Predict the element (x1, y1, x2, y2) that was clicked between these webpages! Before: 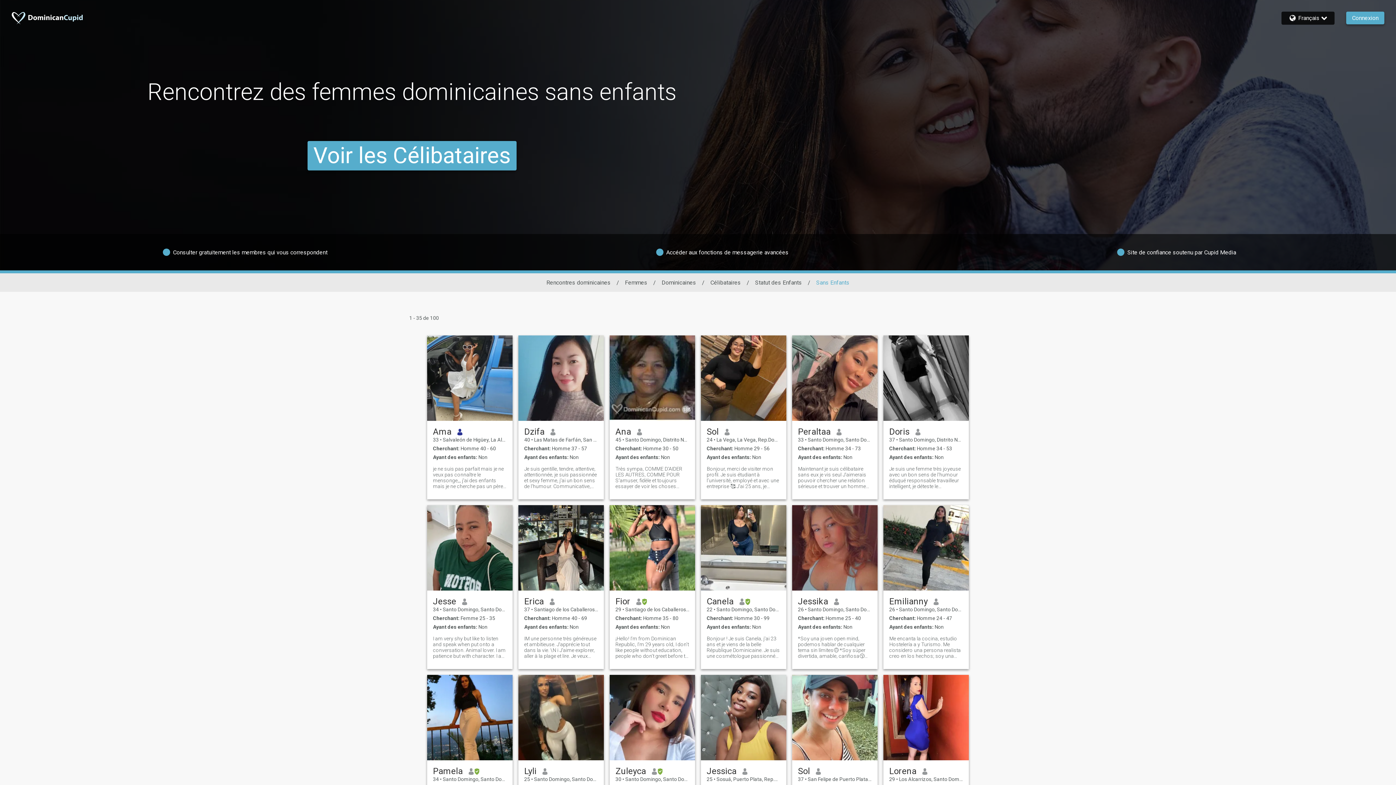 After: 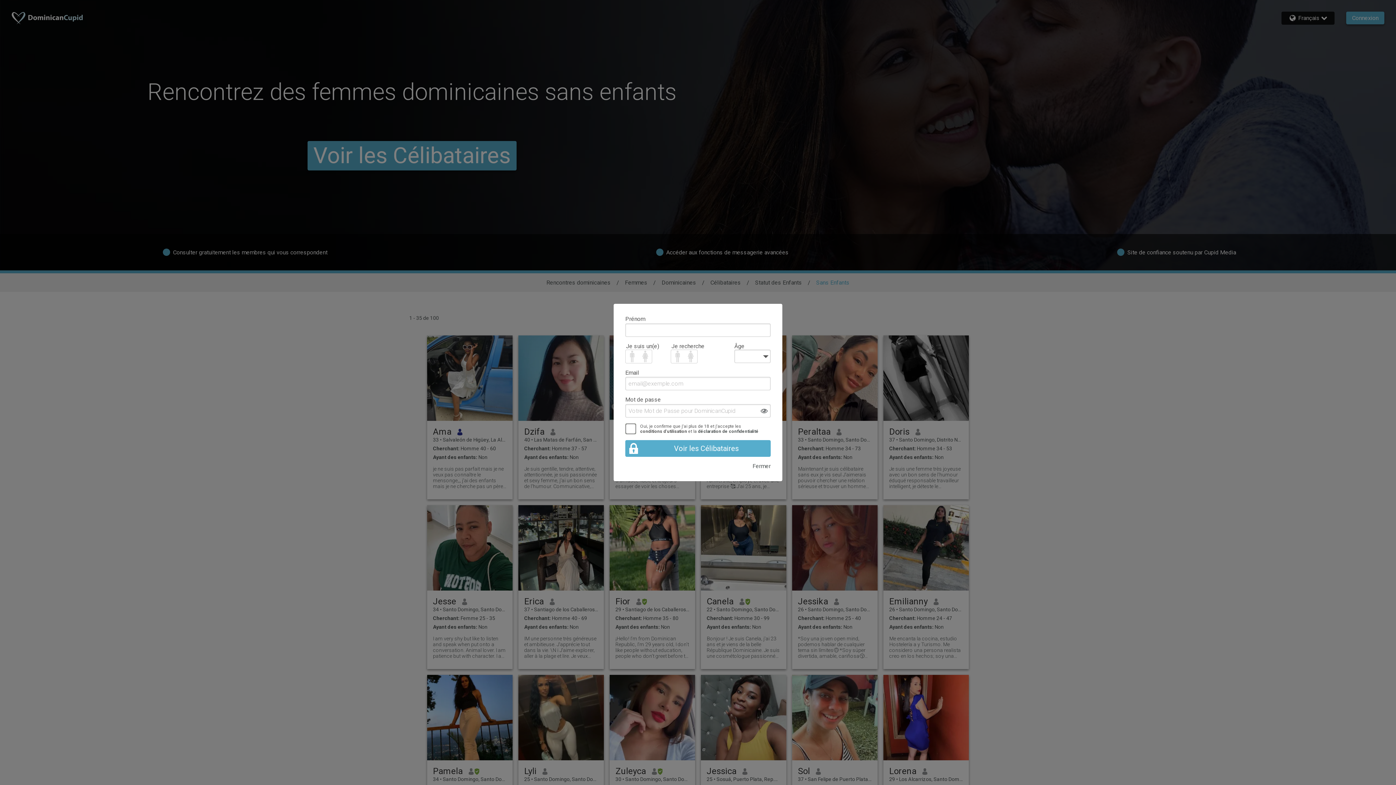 Action: bbox: (706, 426, 718, 437) label: Sol